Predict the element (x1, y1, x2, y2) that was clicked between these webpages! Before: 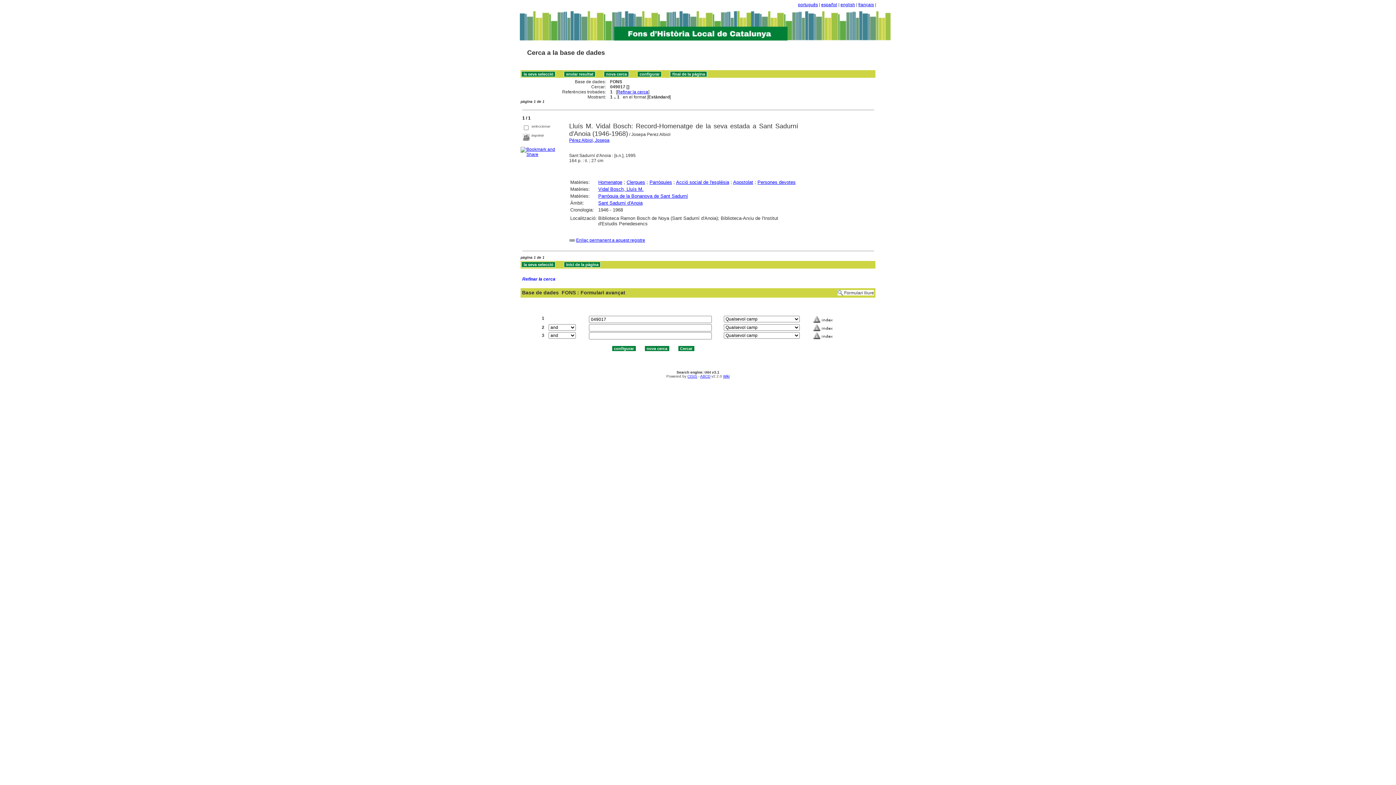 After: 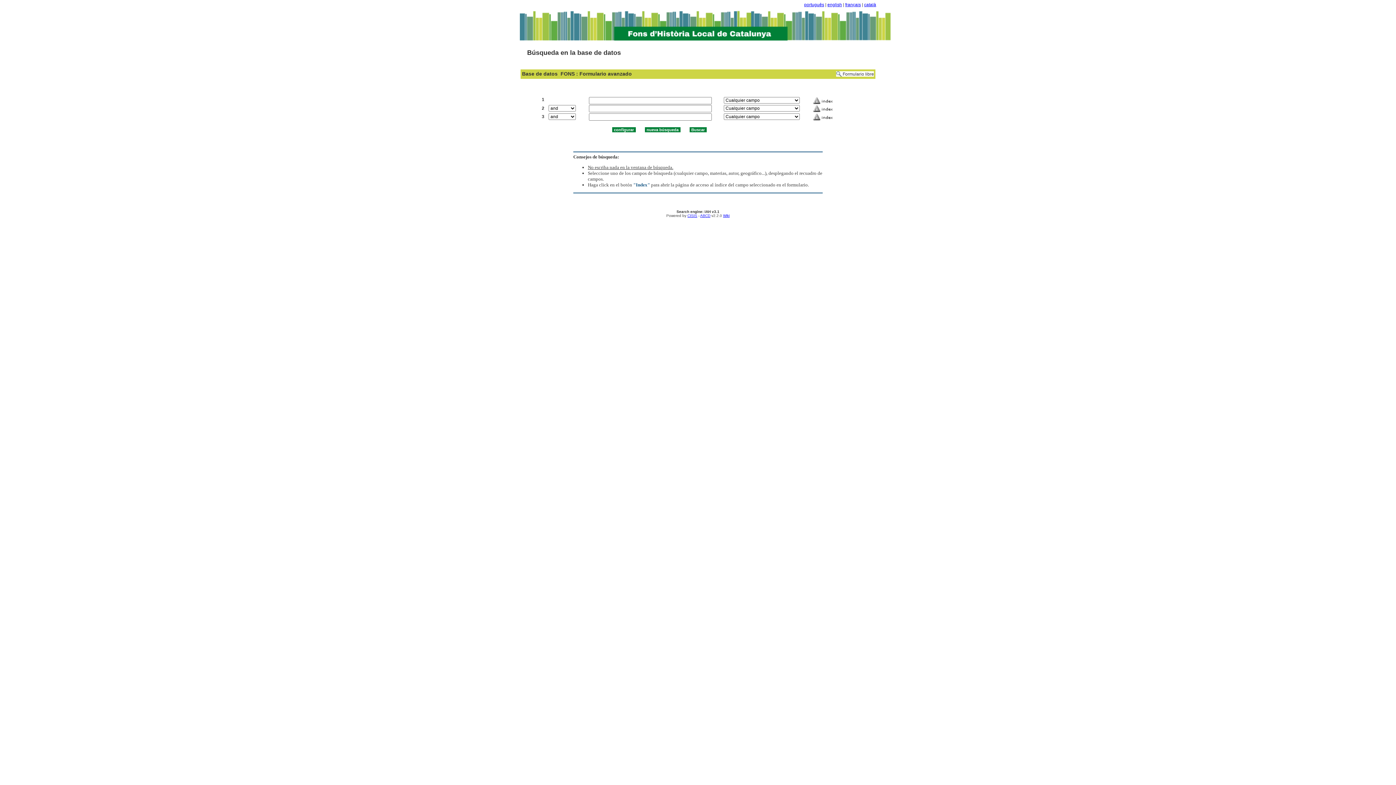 Action: bbox: (821, 2, 837, 7) label: español